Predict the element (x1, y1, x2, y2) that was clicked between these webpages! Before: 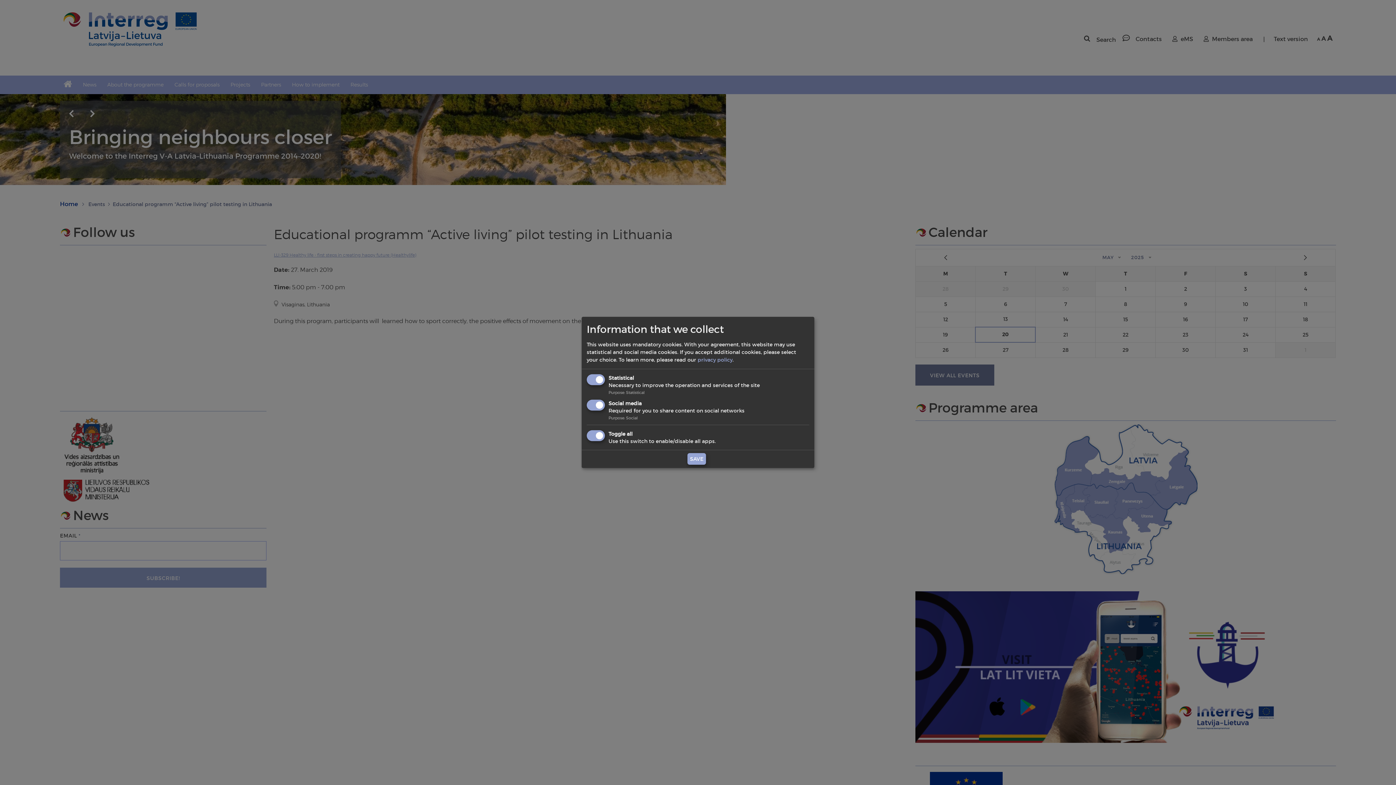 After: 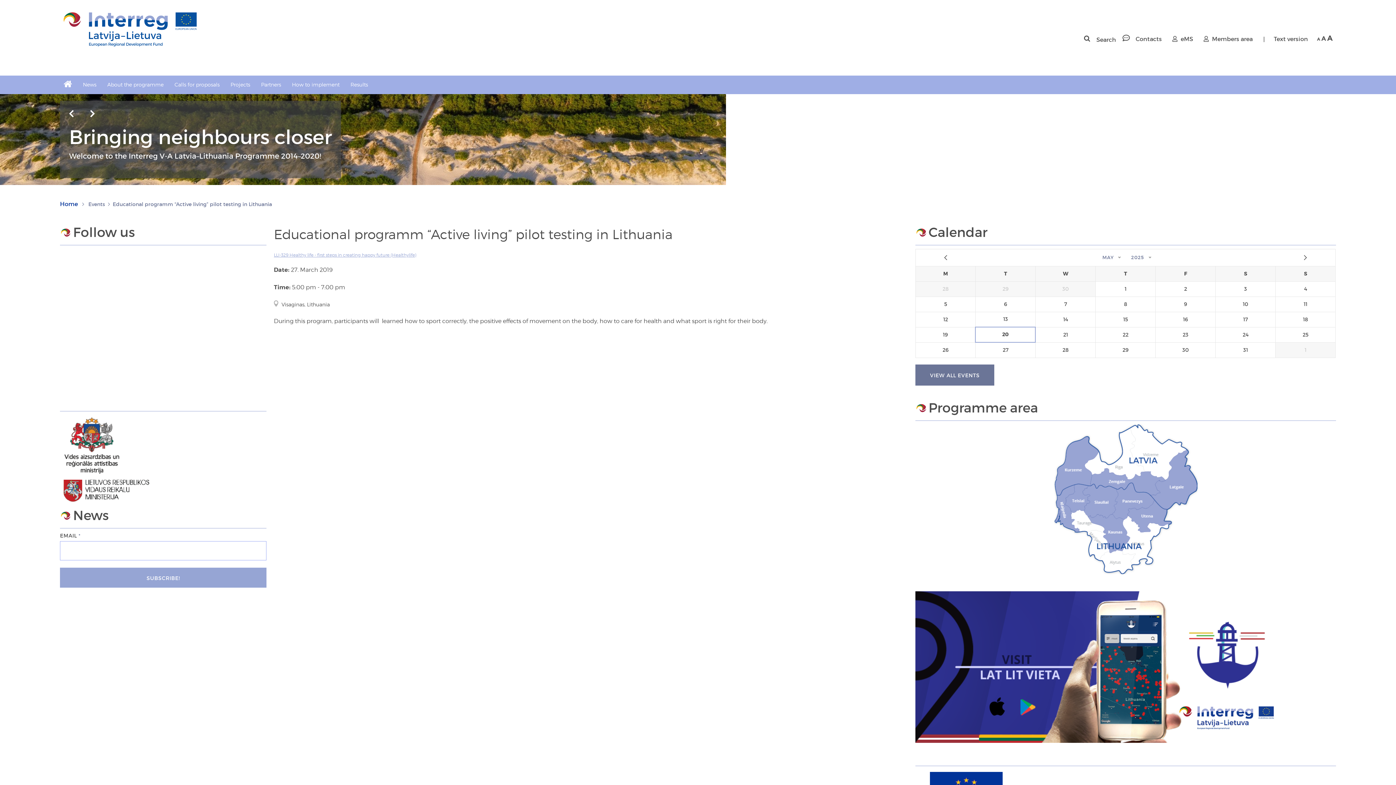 Action: bbox: (687, 453, 706, 465) label: SAVE